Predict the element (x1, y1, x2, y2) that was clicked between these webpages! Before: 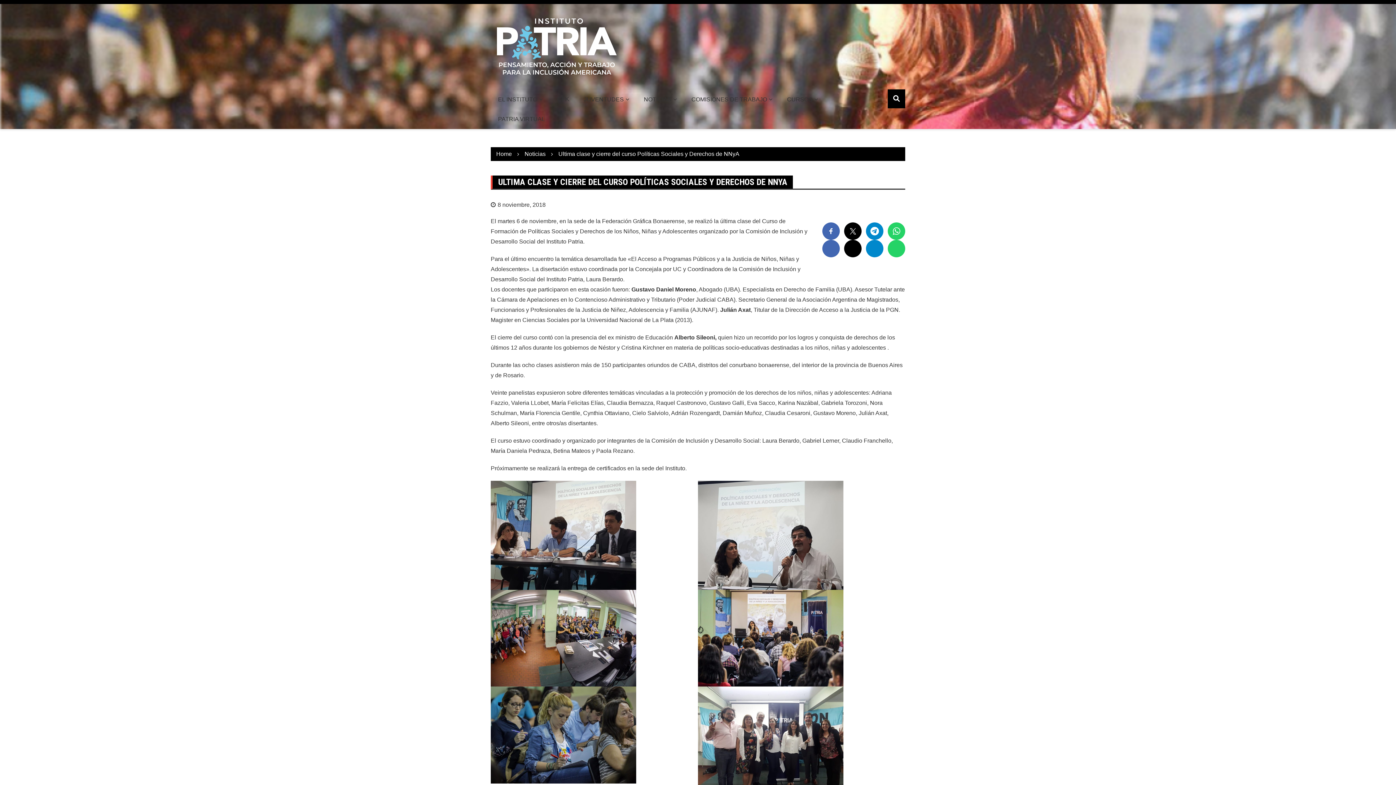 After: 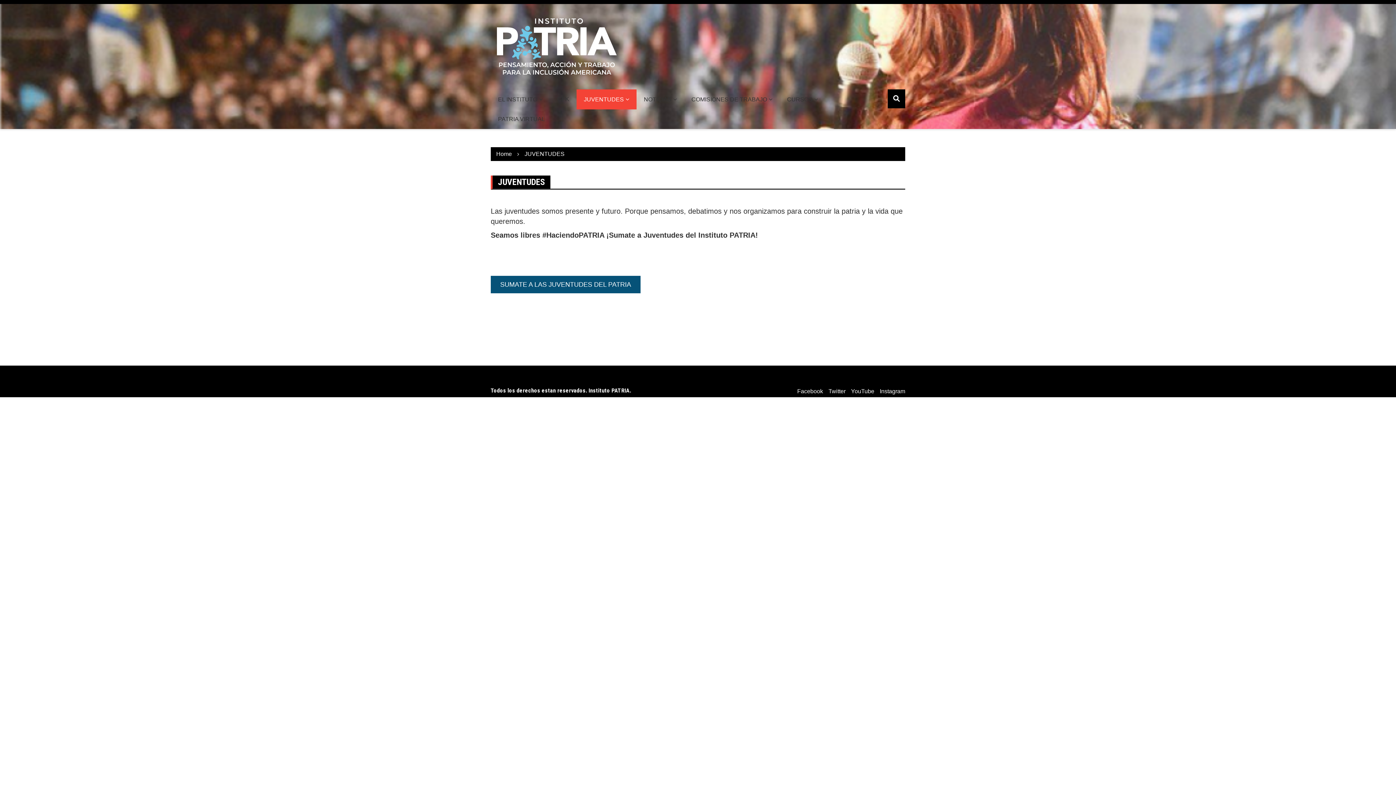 Action: bbox: (576, 89, 636, 109) label: JUVENTUDES